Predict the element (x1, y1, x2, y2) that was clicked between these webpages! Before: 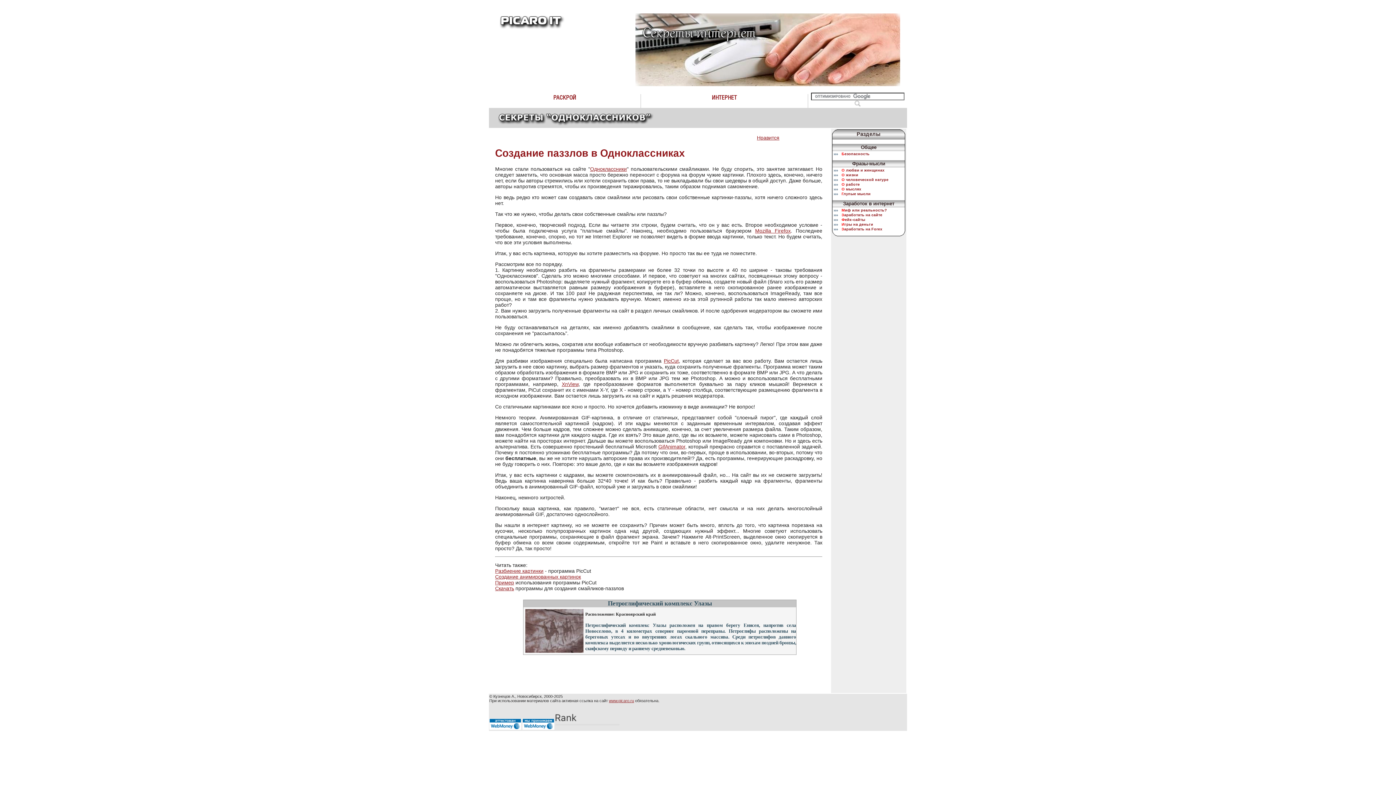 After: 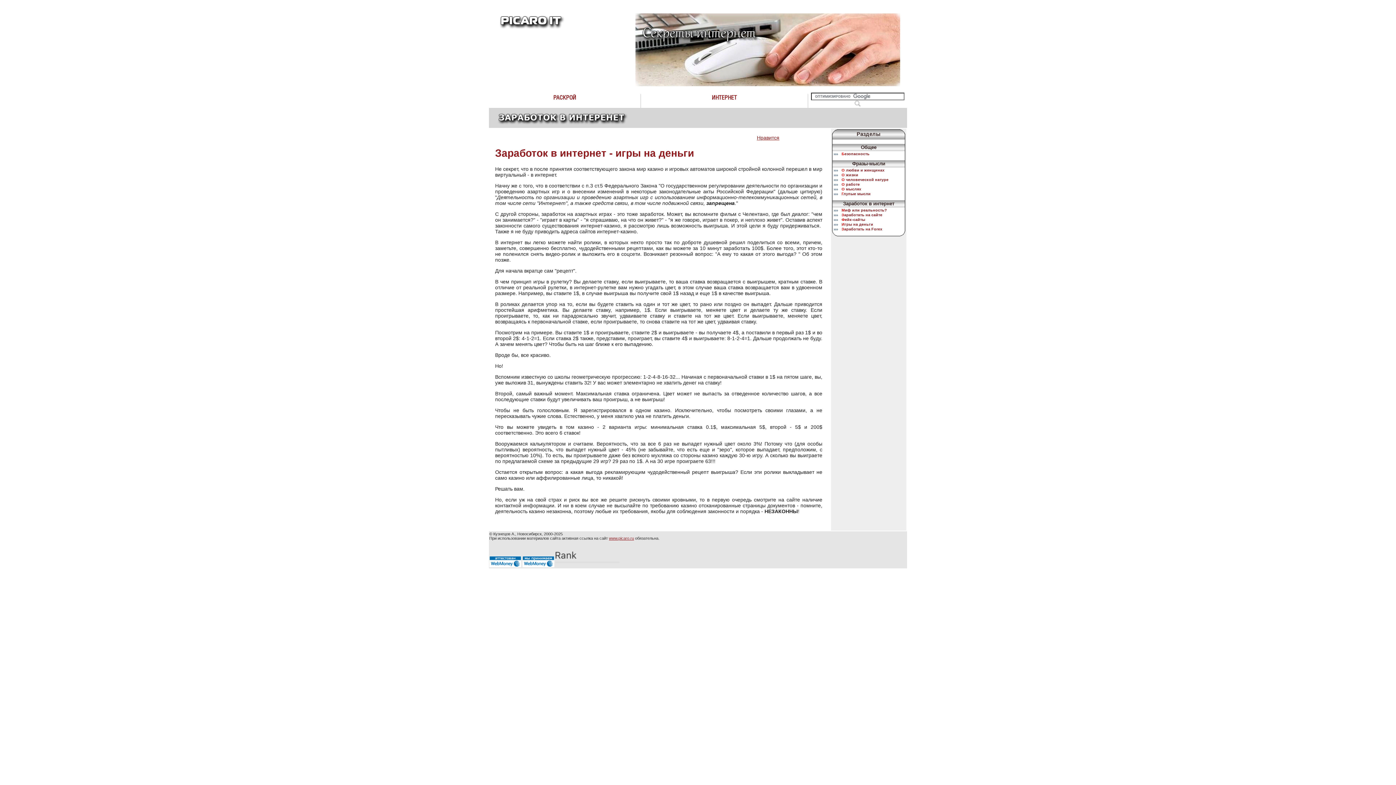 Action: bbox: (841, 222, 873, 226) label: Игры на деньги